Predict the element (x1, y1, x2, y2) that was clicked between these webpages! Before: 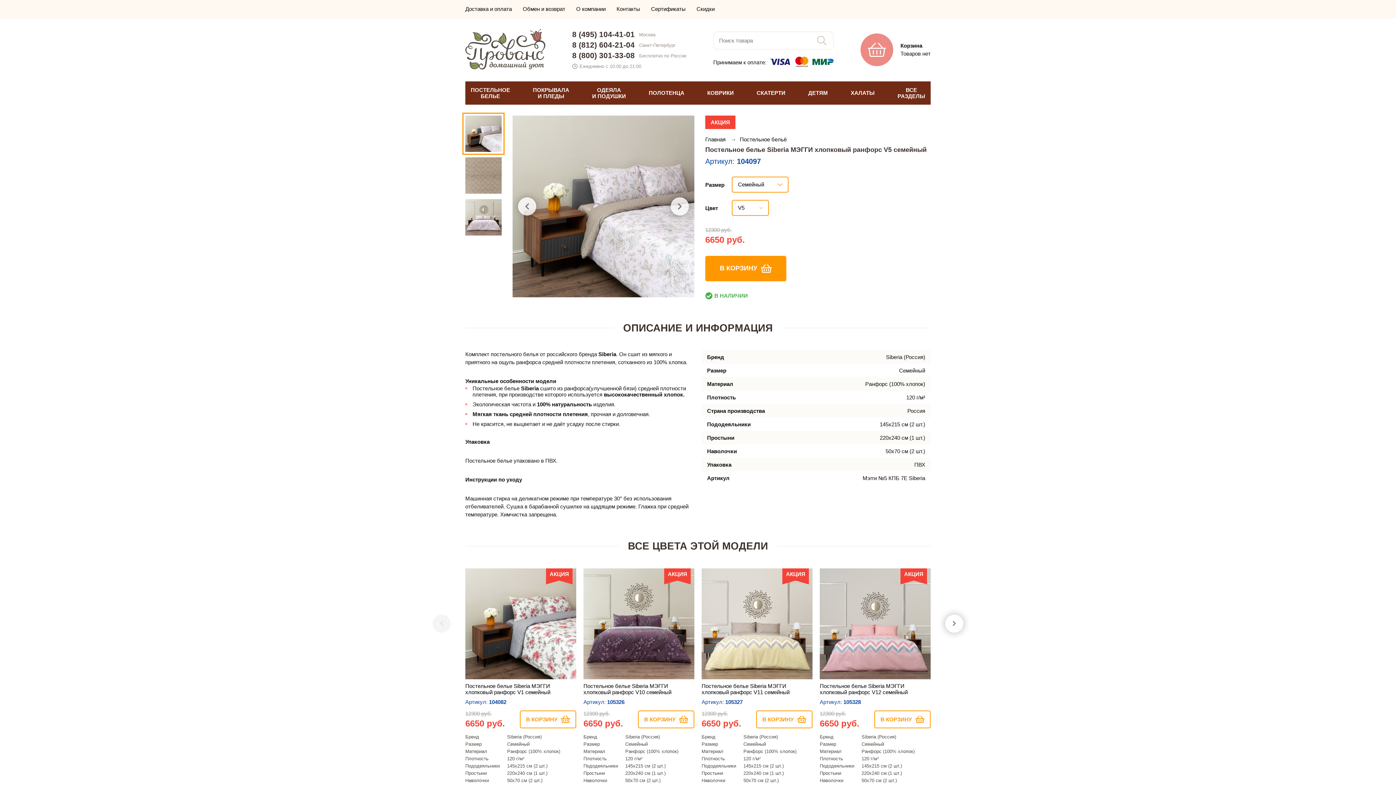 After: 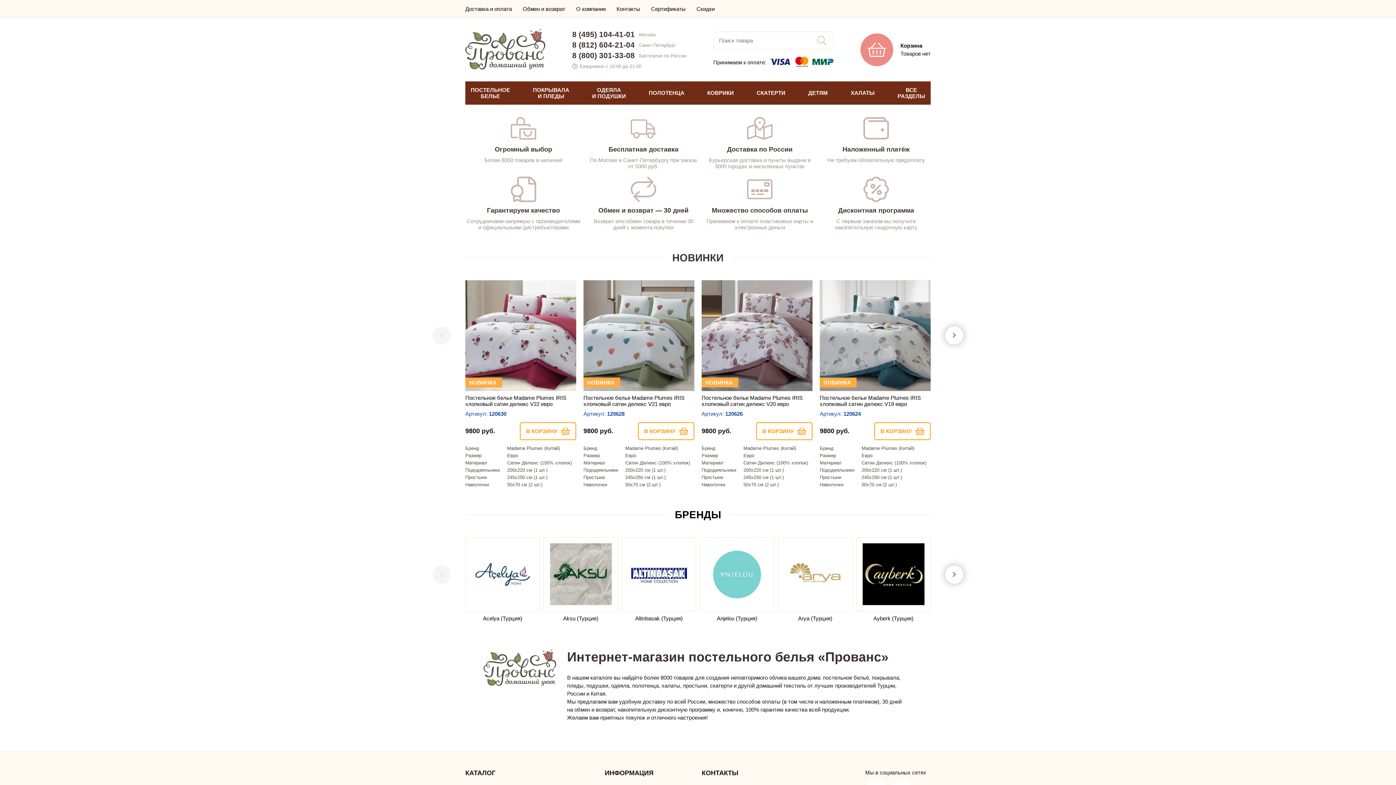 Action: label: Главная  bbox: (705, 136, 727, 142)